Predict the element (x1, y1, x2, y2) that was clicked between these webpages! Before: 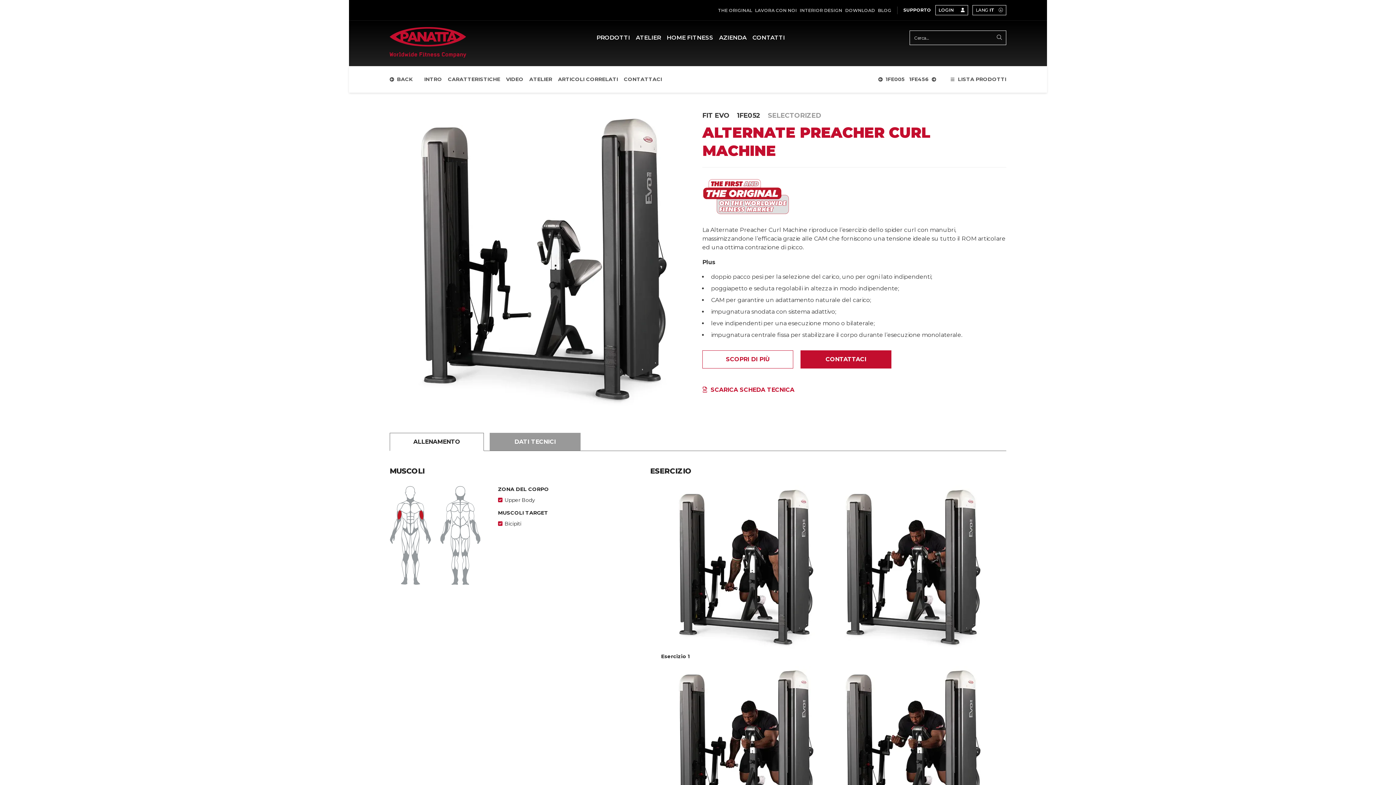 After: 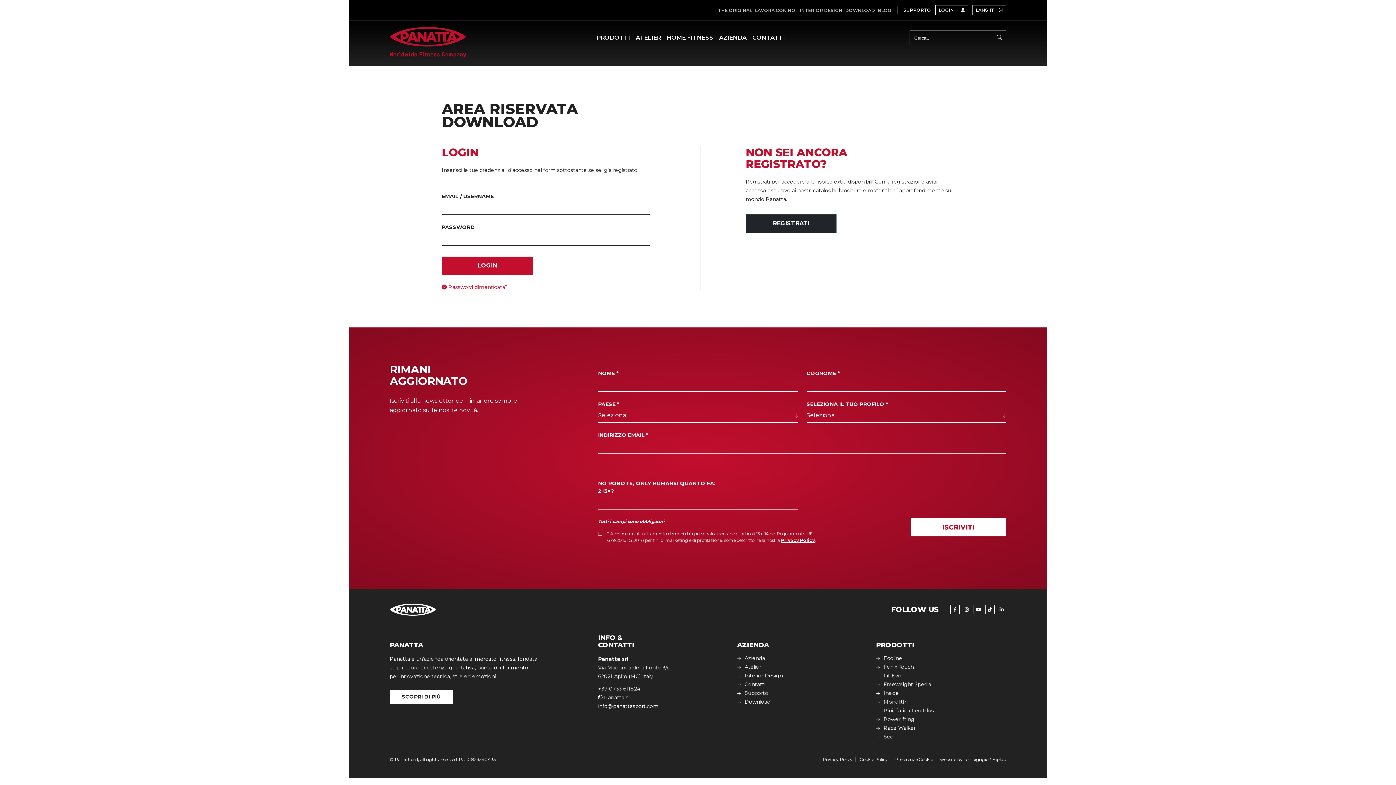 Action: bbox: (935, 5, 968, 15) label: LOGIN 